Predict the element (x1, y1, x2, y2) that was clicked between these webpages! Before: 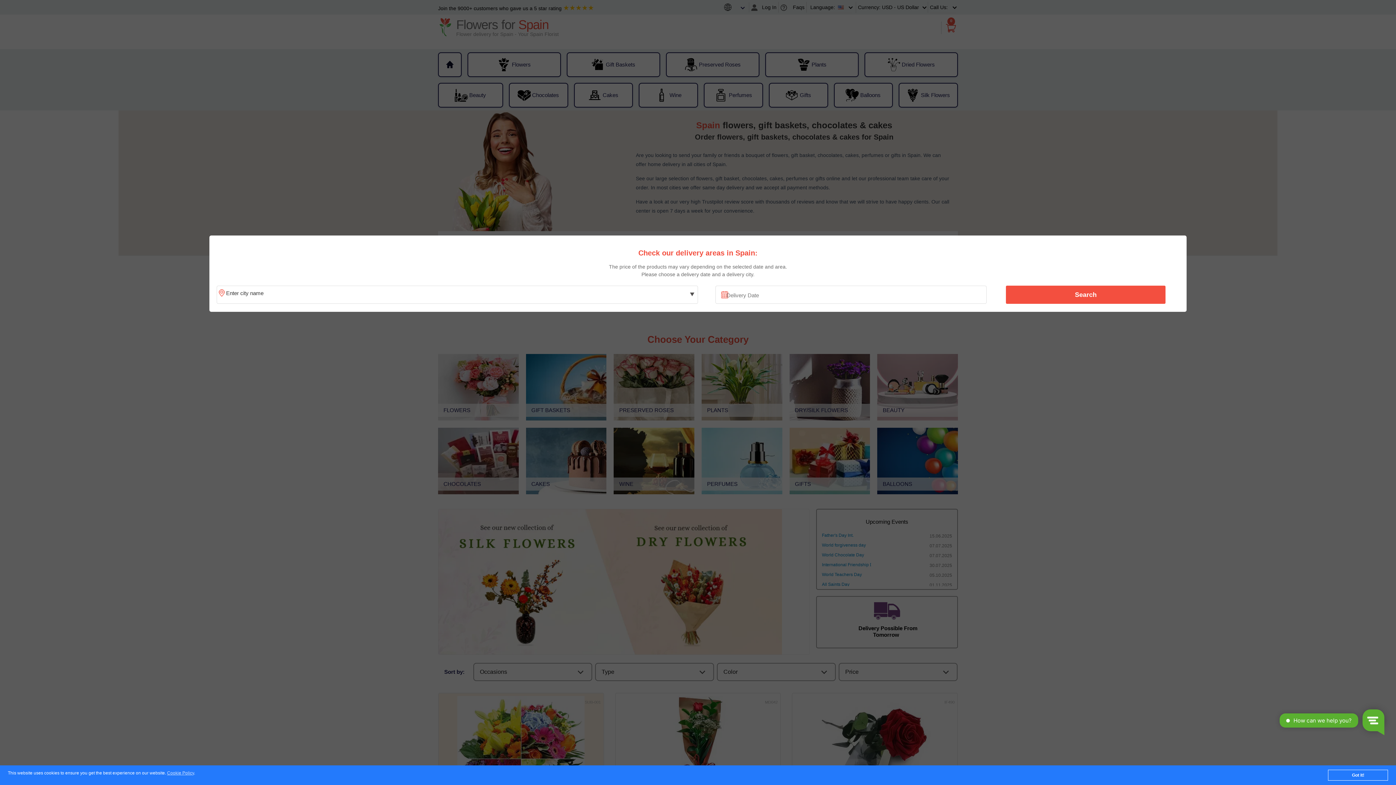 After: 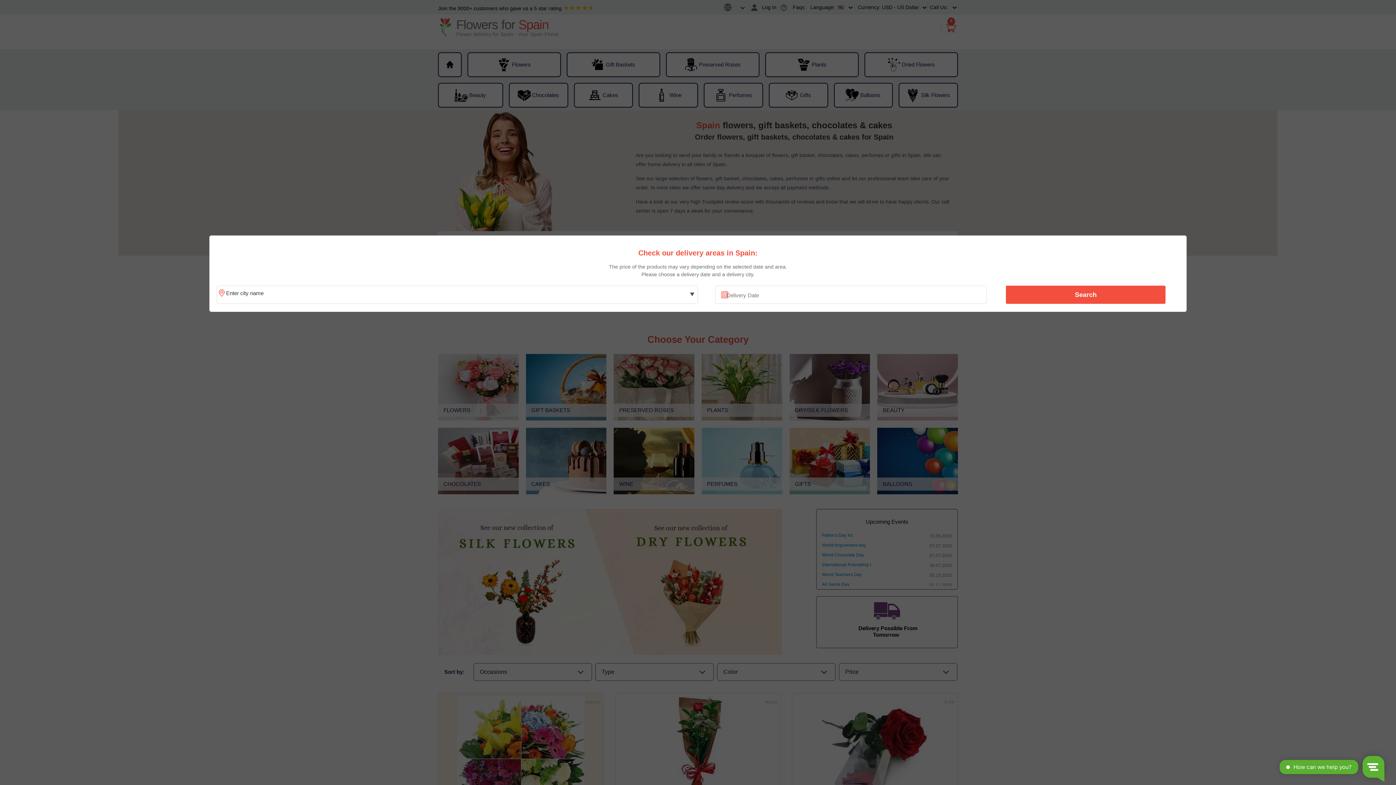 Action: bbox: (1328, 770, 1388, 781) label: Got it!